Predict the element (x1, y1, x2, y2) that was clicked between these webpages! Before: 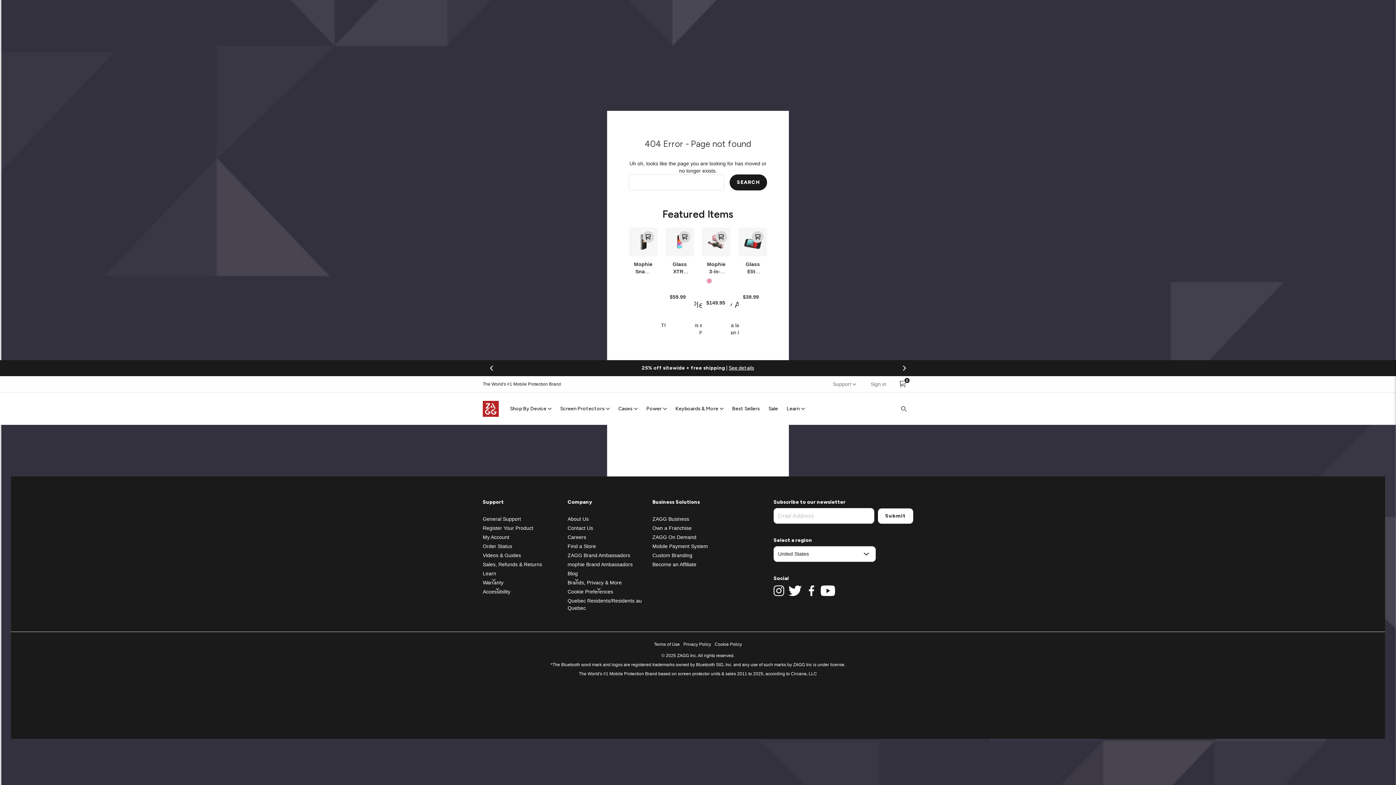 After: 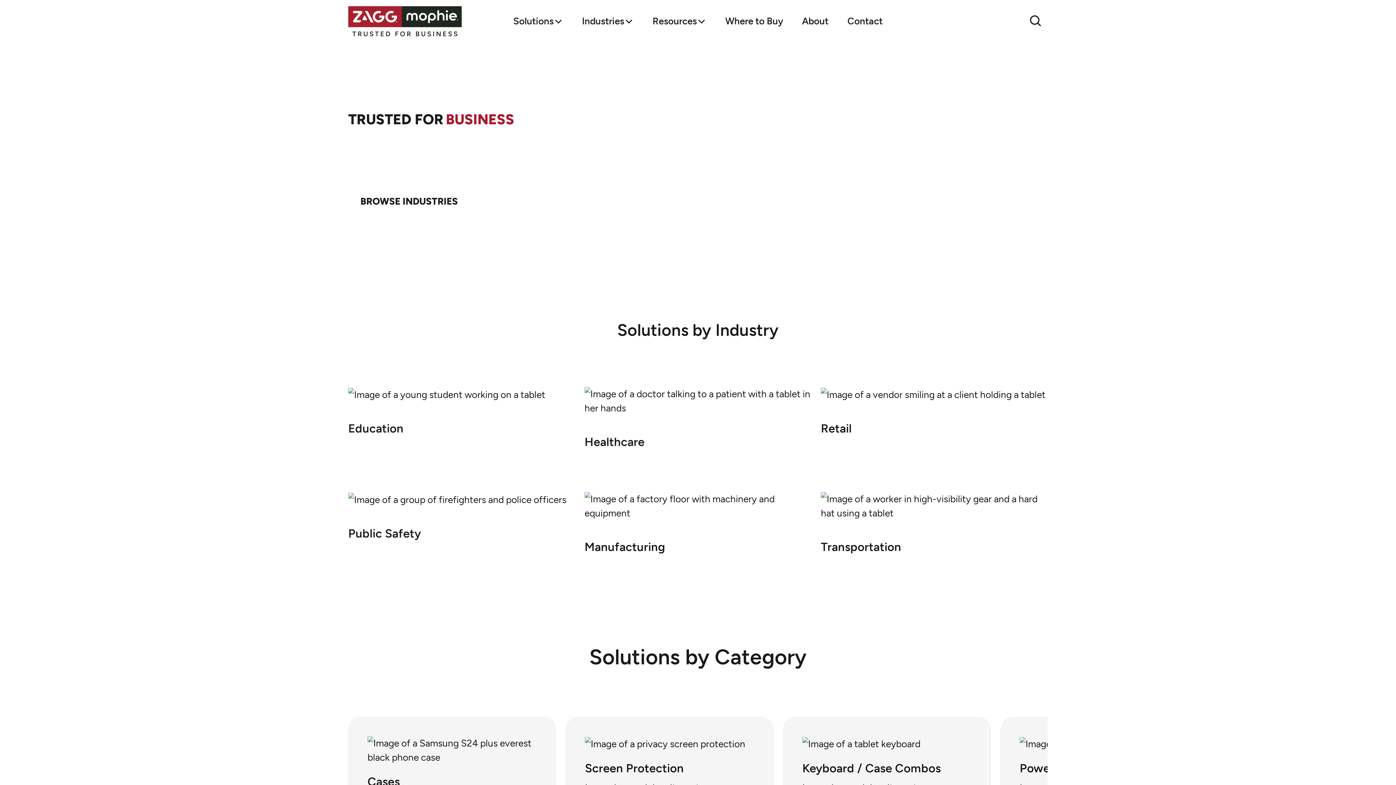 Action: label: ZAGG Business bbox: (652, 516, 689, 522)